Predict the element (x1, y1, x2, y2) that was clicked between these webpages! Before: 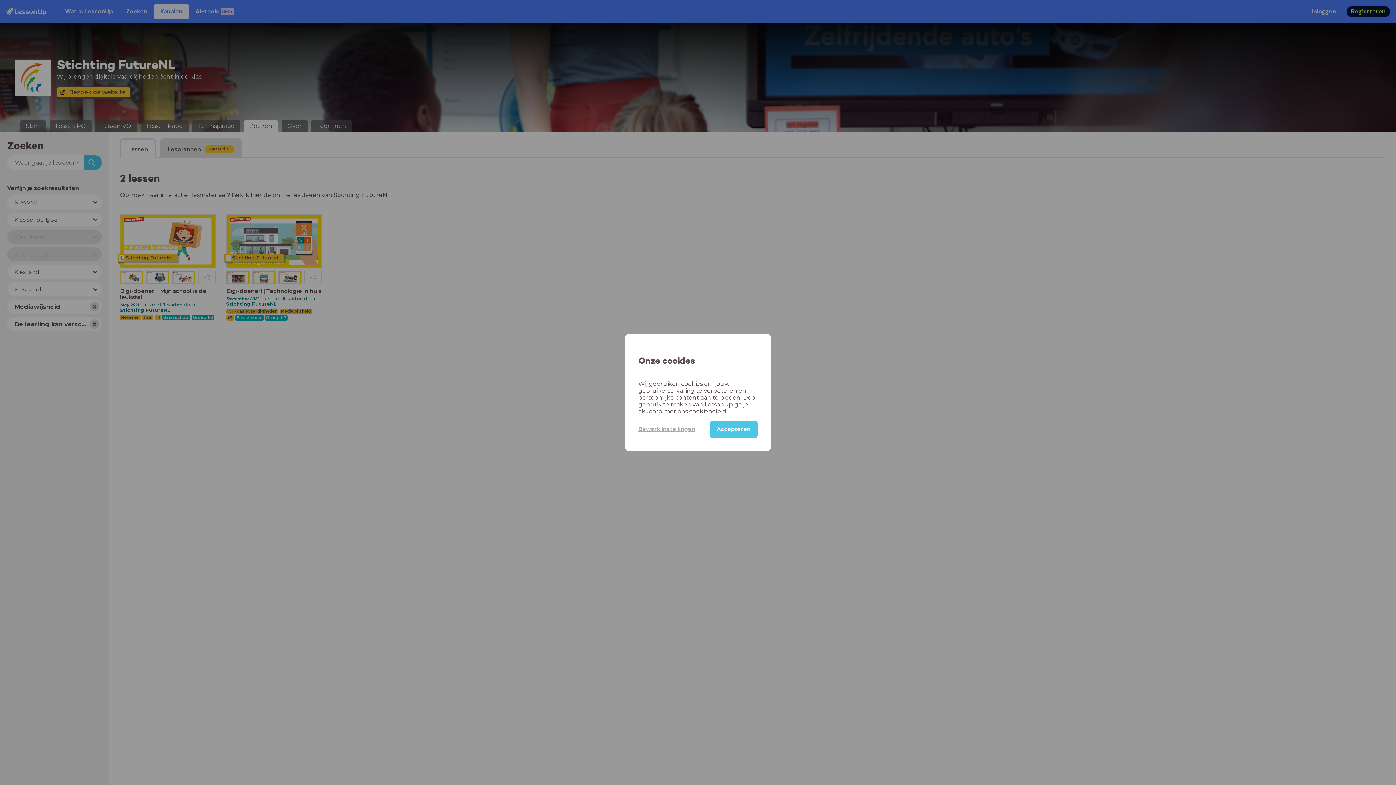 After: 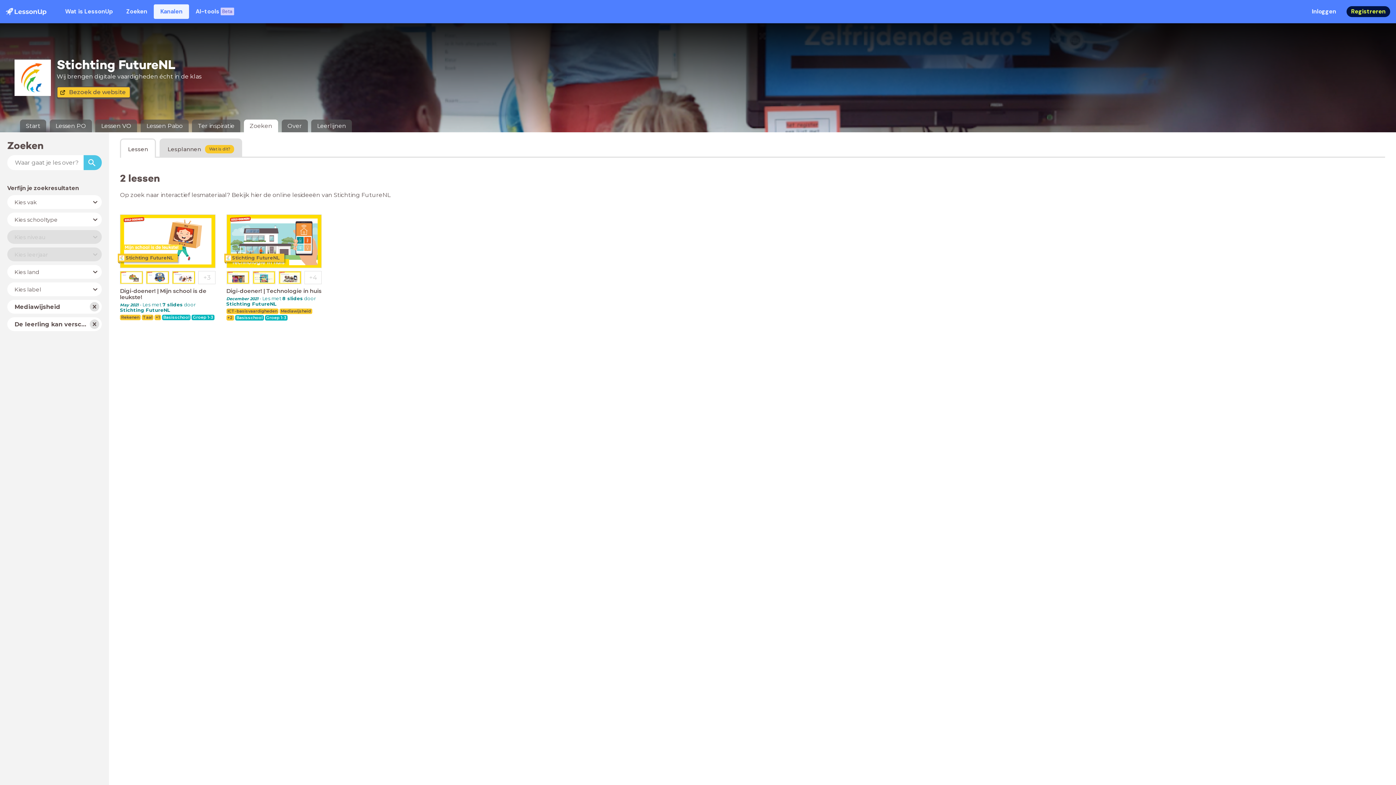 Action: label: Accepteren bbox: (710, 420, 757, 438)